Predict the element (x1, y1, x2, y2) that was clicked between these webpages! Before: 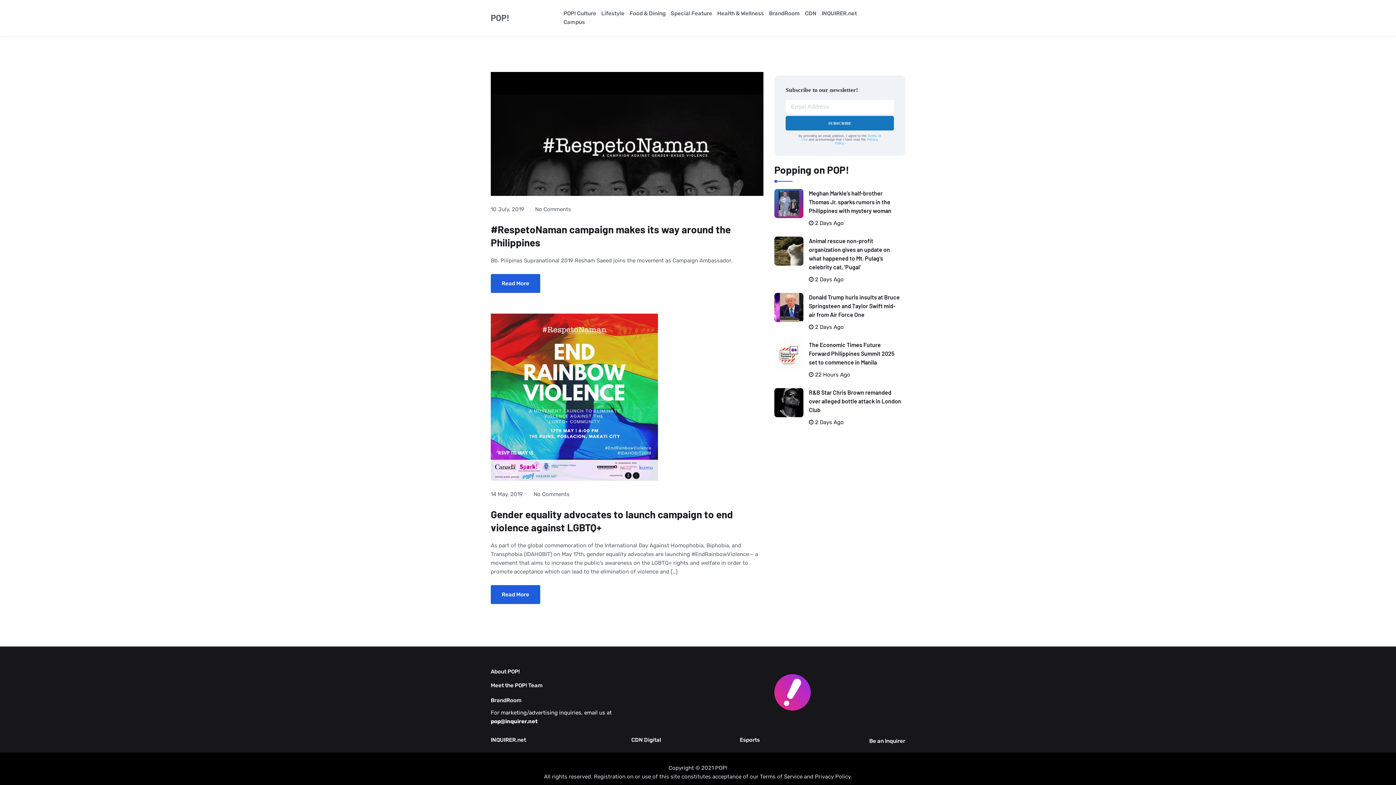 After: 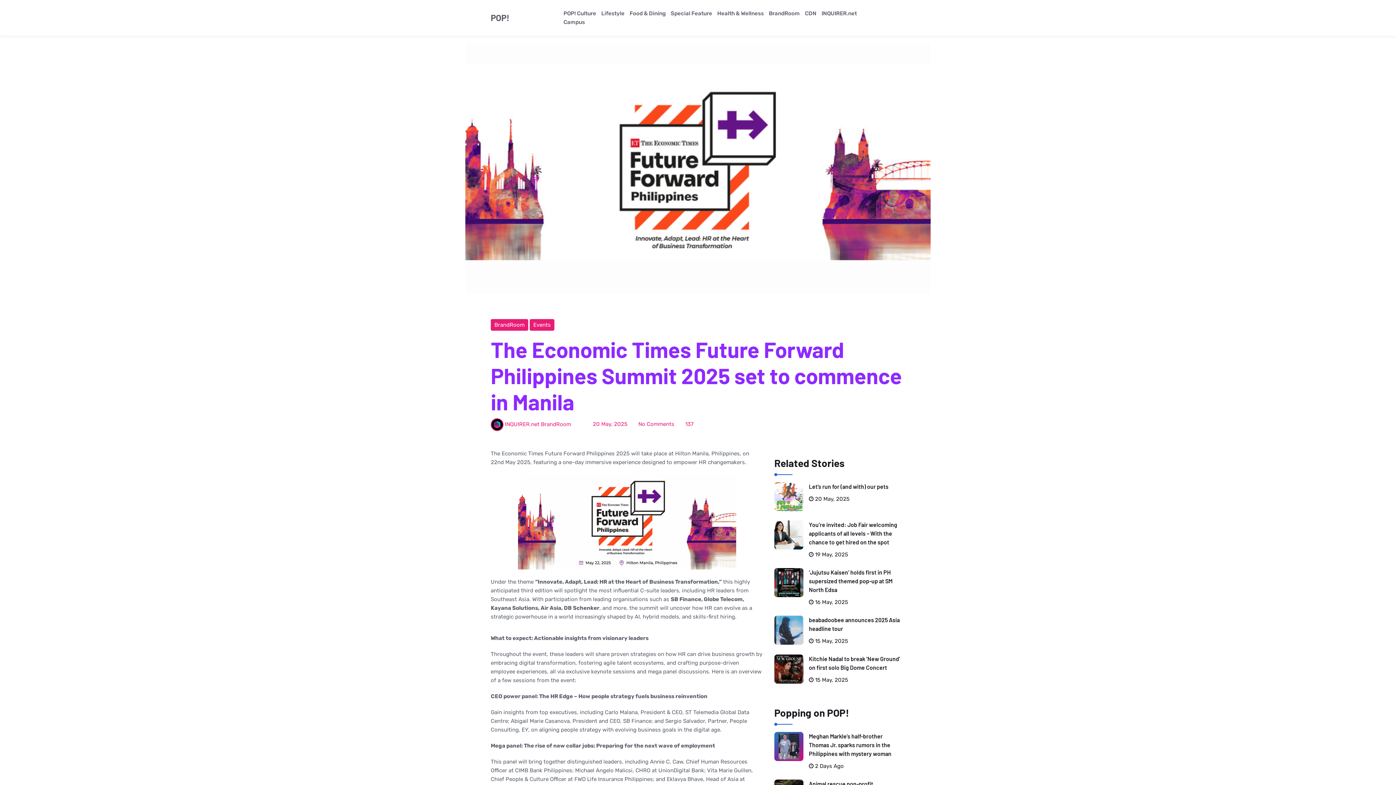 Action: bbox: (809, 341, 894, 365) label: The Economic Times Future Forward Philippines Summit 2025 set to commence in Manila